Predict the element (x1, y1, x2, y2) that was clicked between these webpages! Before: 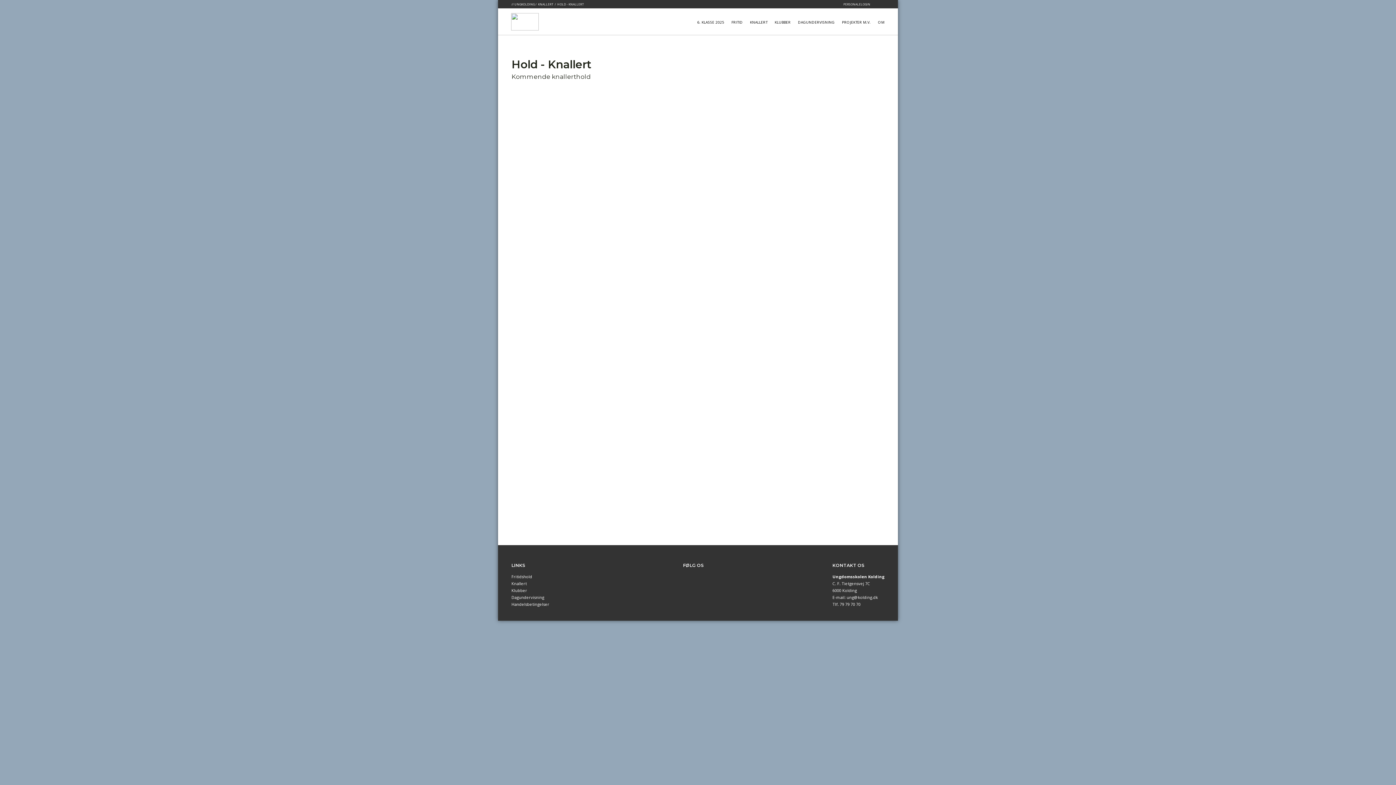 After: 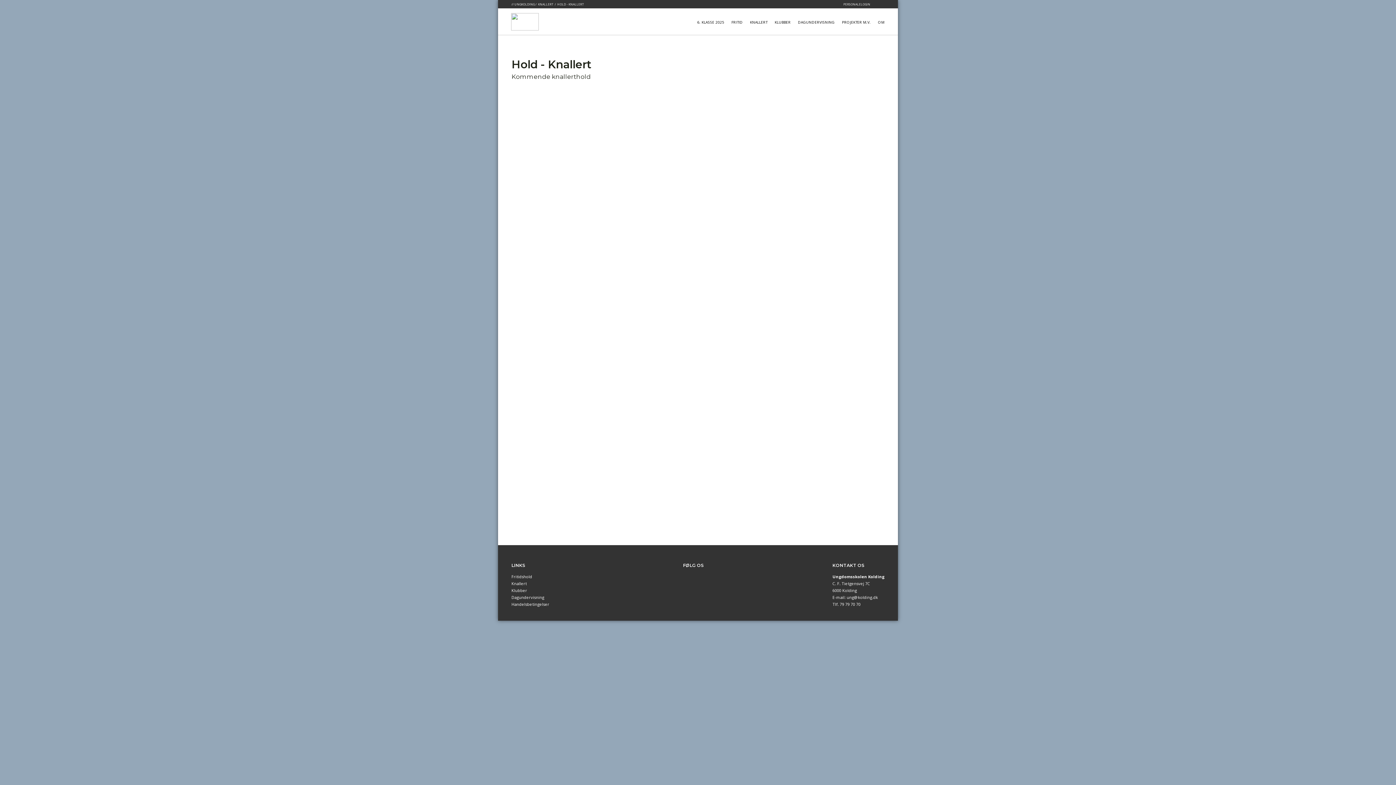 Action: label: HOLD - KNALLERT bbox: (557, 2, 583, 6)